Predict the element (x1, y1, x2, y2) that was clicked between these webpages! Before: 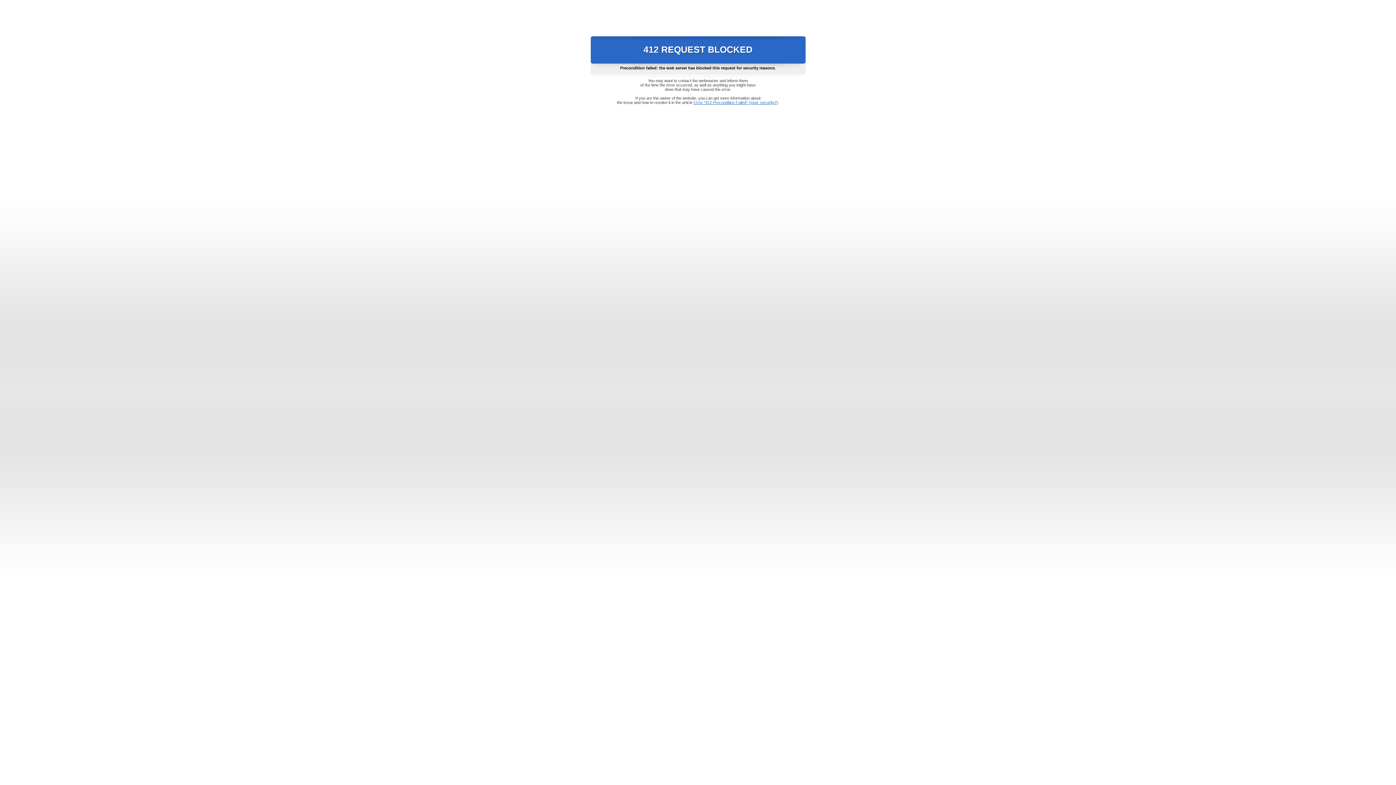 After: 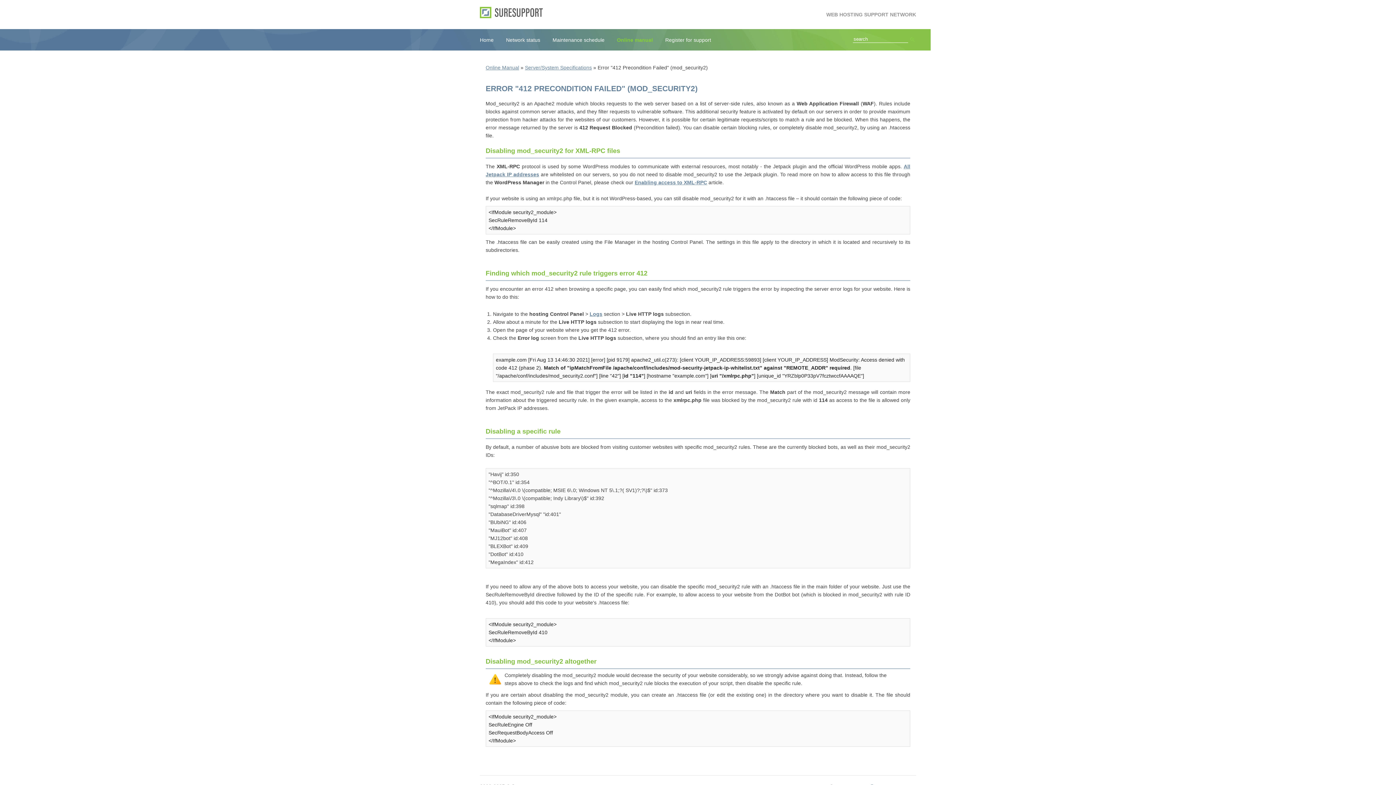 Action: bbox: (693, 100, 778, 104) label: Error "412 Precondition Failed" (mod_security2)